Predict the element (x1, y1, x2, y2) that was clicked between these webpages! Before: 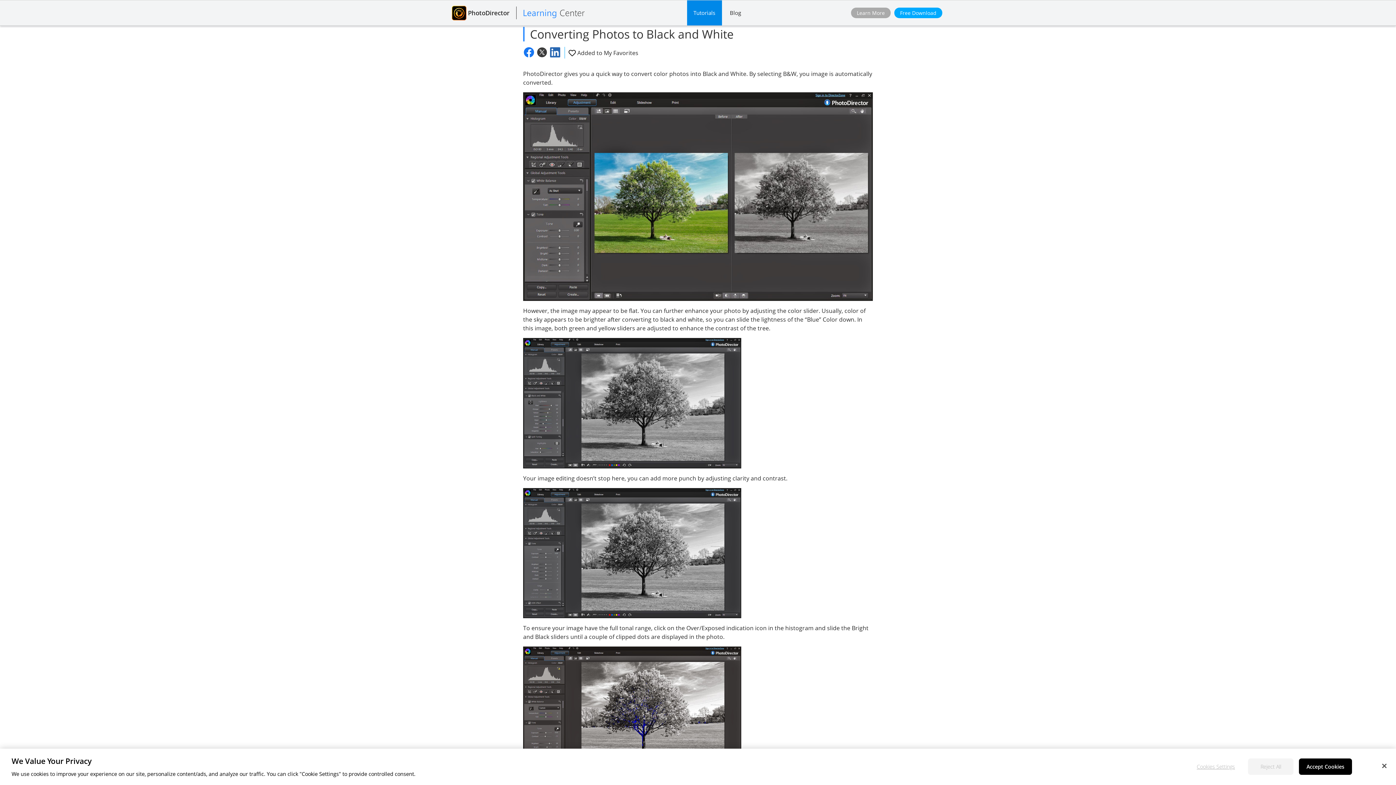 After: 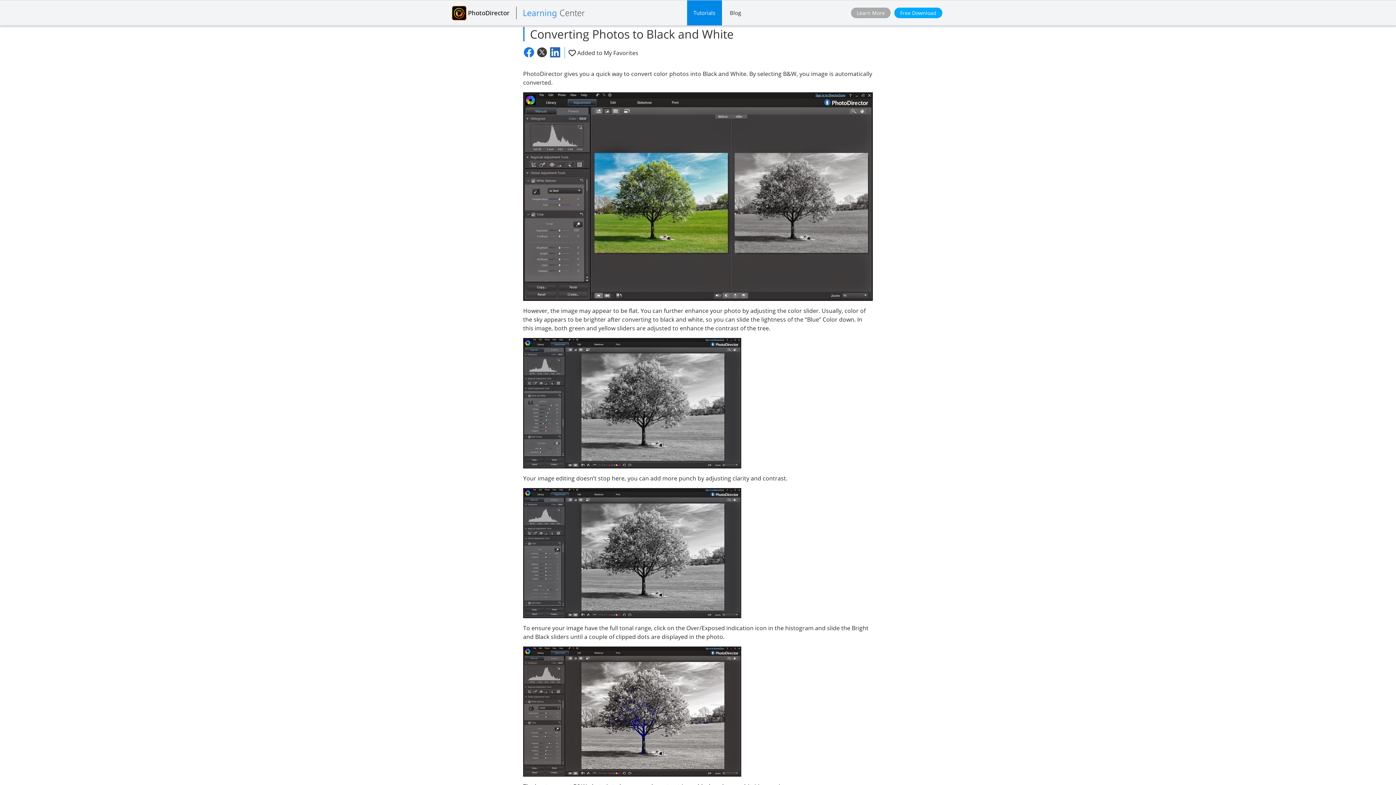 Action: label: Accept Cookies bbox: (1299, 766, 1352, 782)